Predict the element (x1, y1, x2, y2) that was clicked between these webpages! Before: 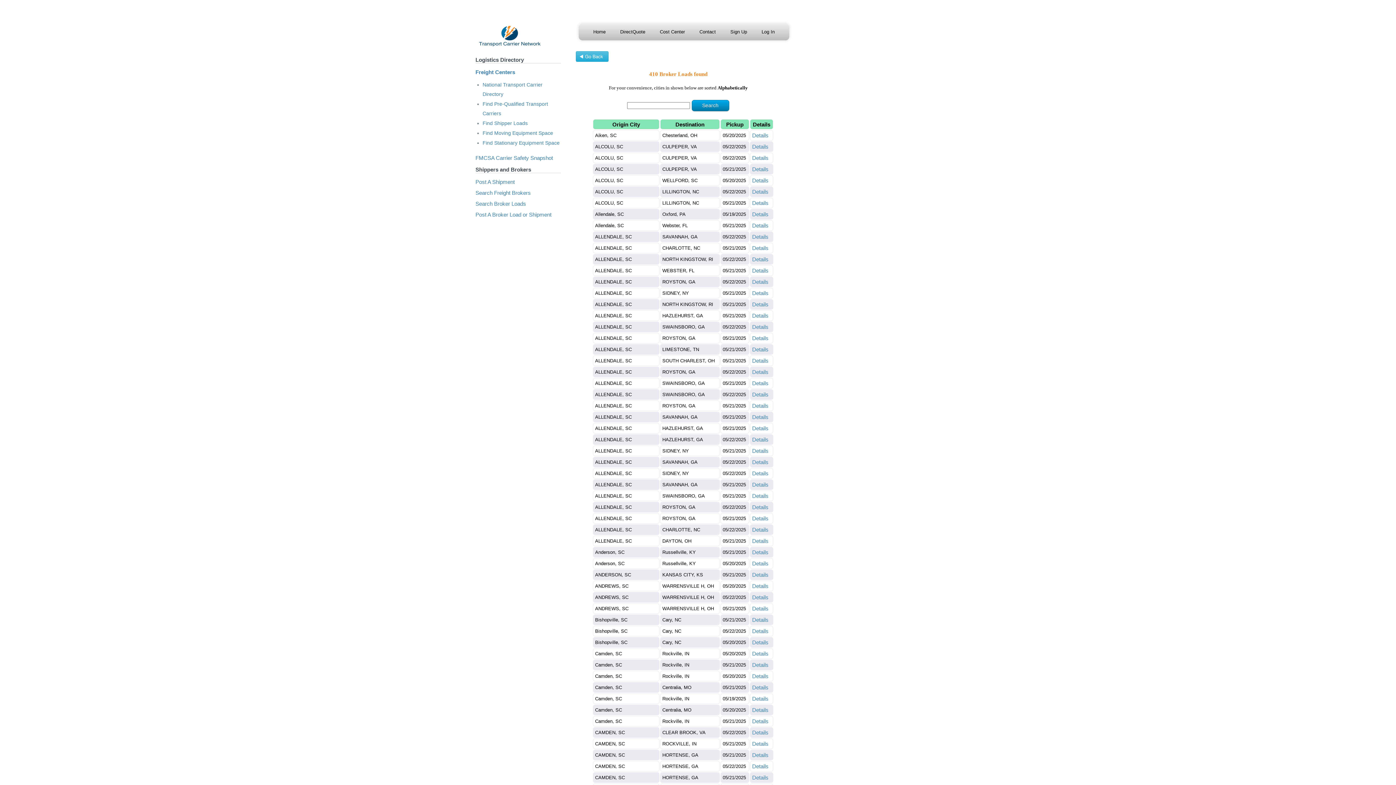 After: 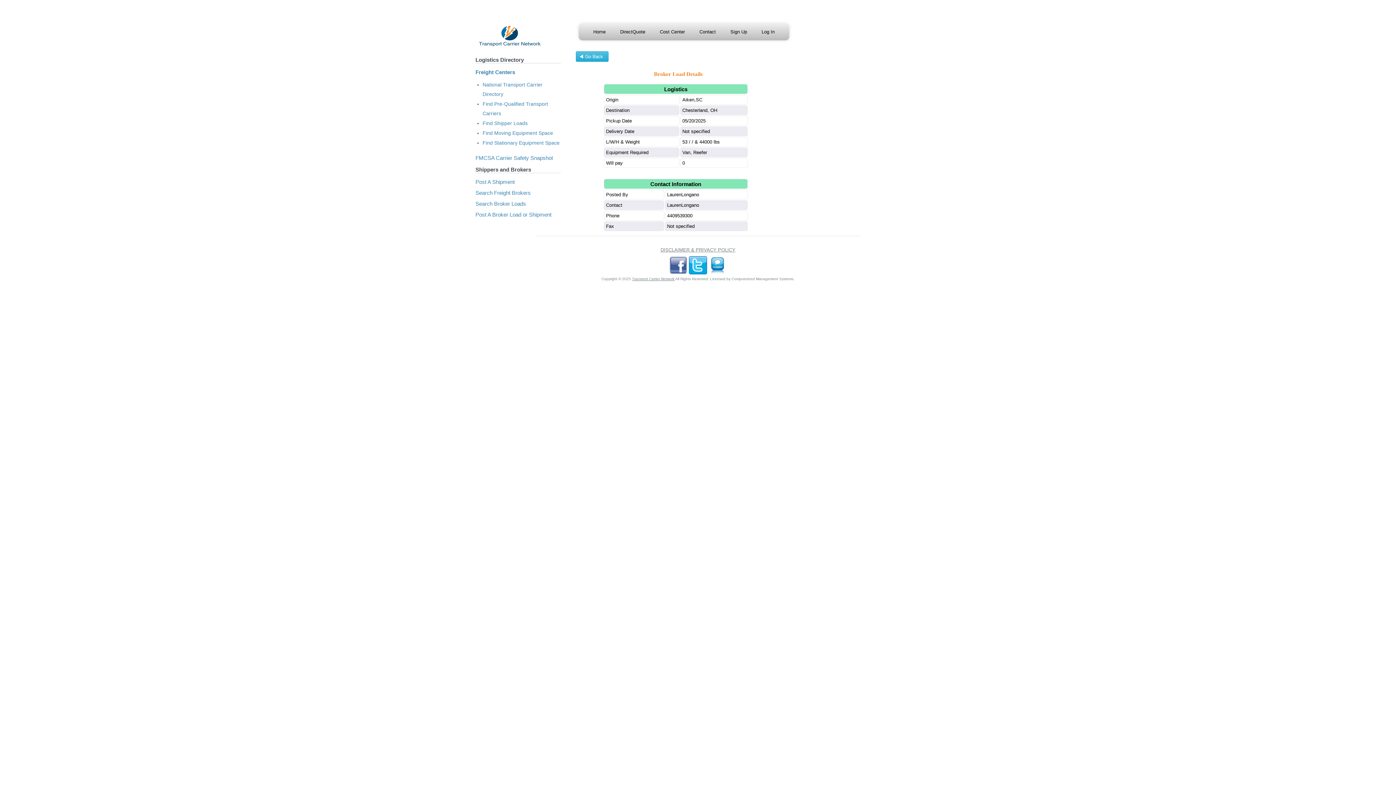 Action: bbox: (752, 132, 768, 138) label: Details